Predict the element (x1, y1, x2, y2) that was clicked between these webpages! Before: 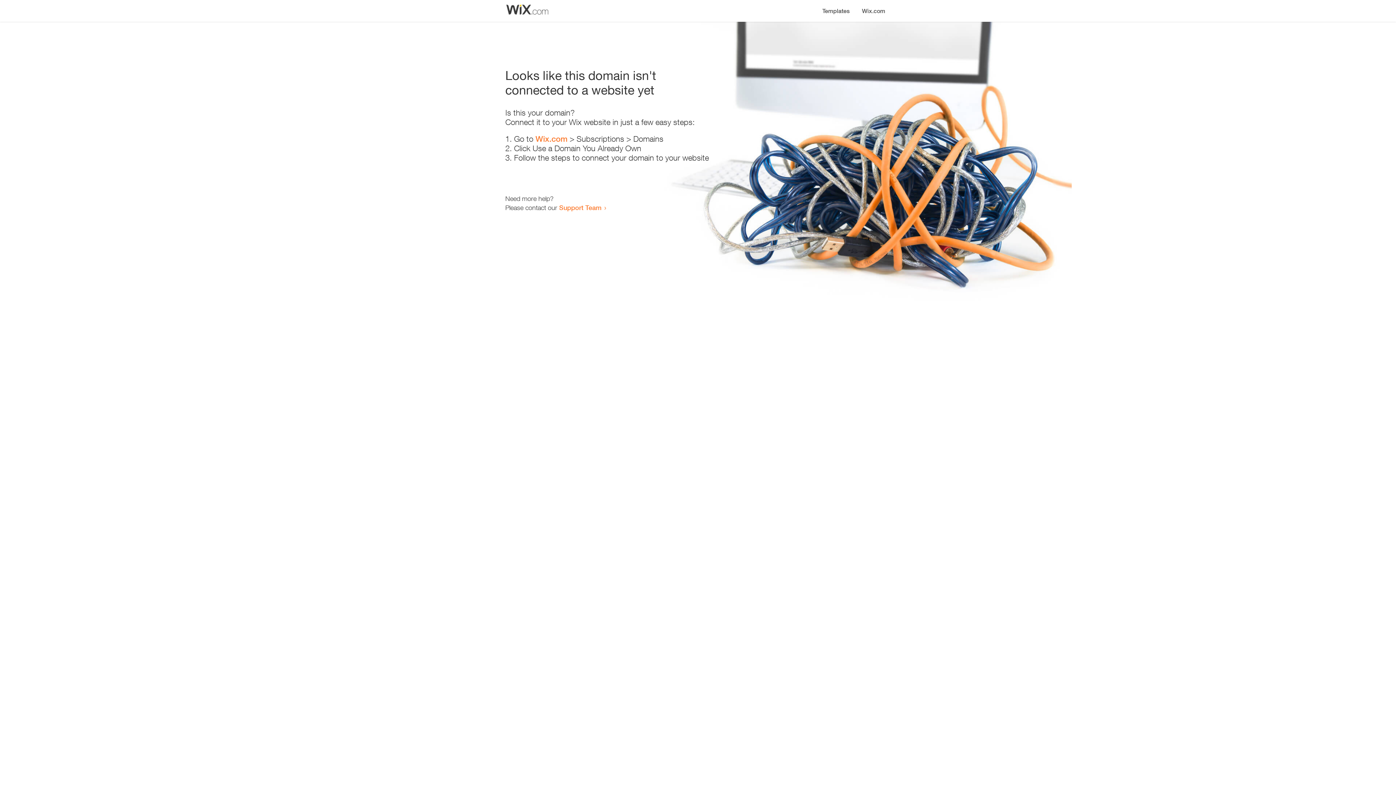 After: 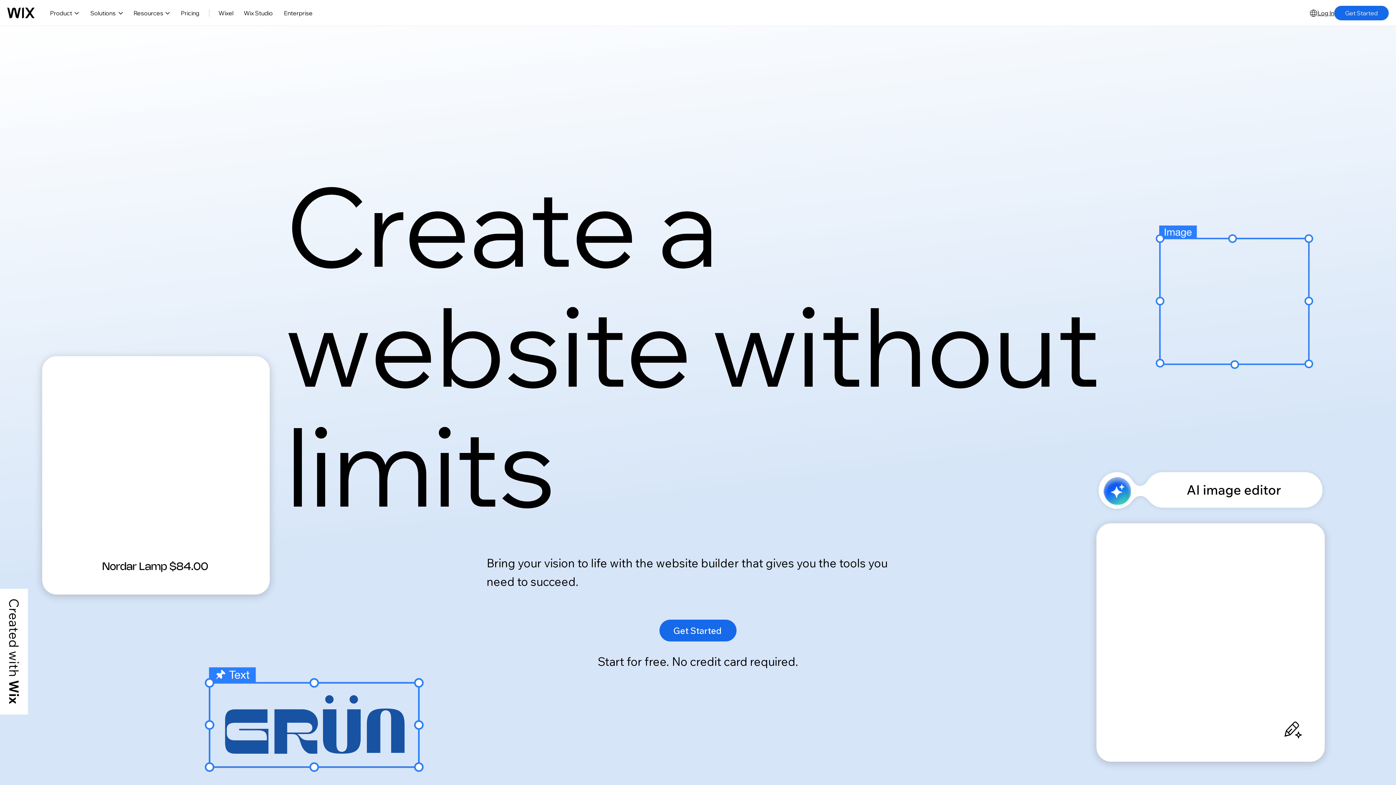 Action: bbox: (535, 134, 567, 143) label: Wix.com